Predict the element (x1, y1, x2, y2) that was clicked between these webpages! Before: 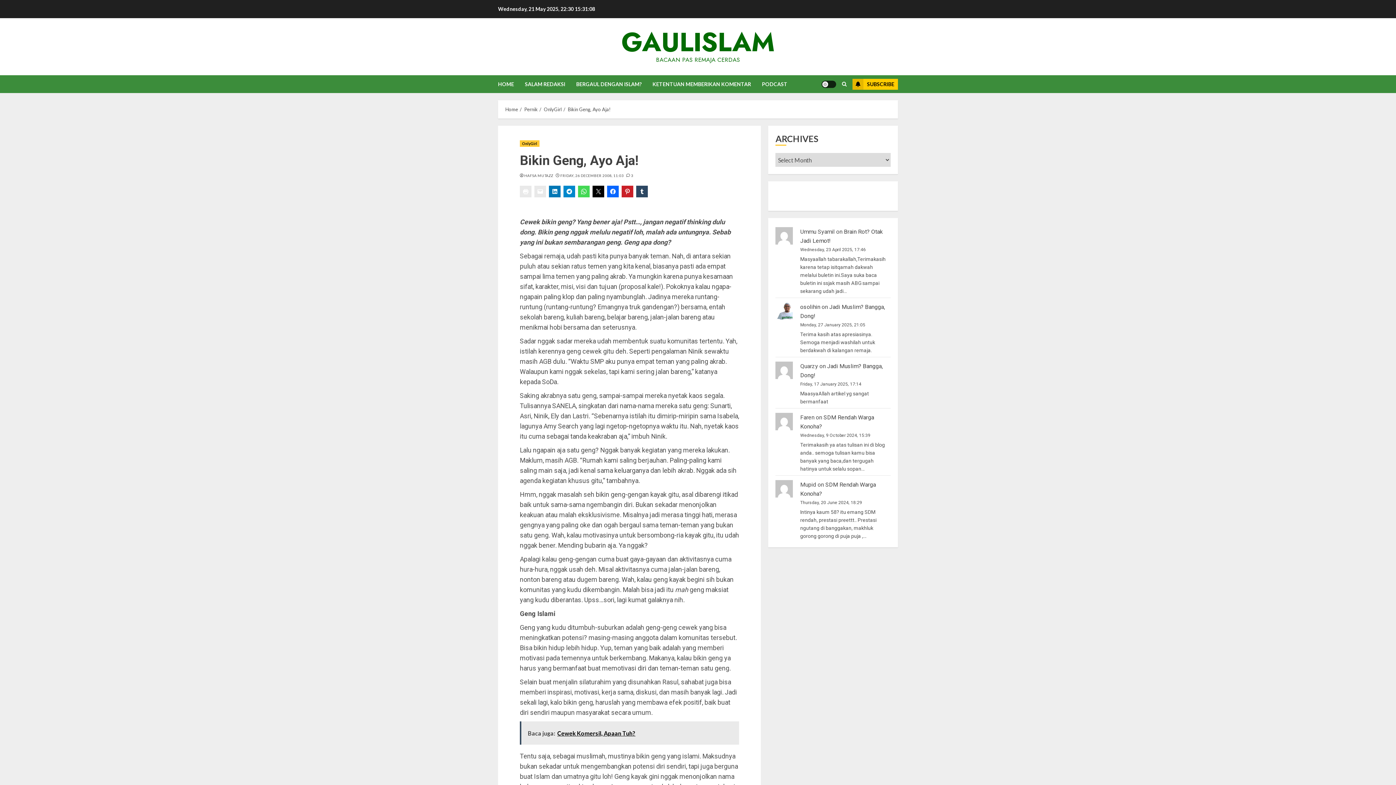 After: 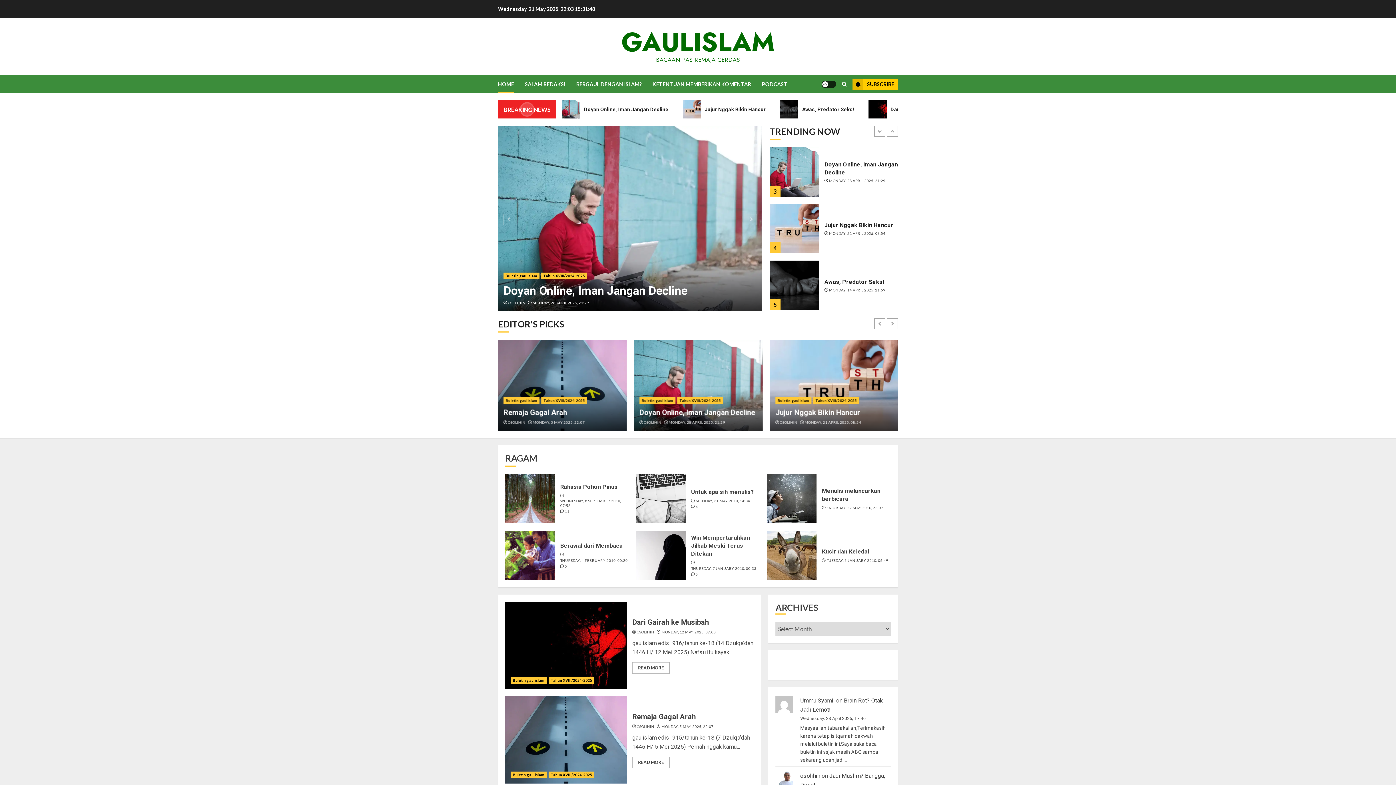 Action: bbox: (498, 75, 525, 93) label: HOME